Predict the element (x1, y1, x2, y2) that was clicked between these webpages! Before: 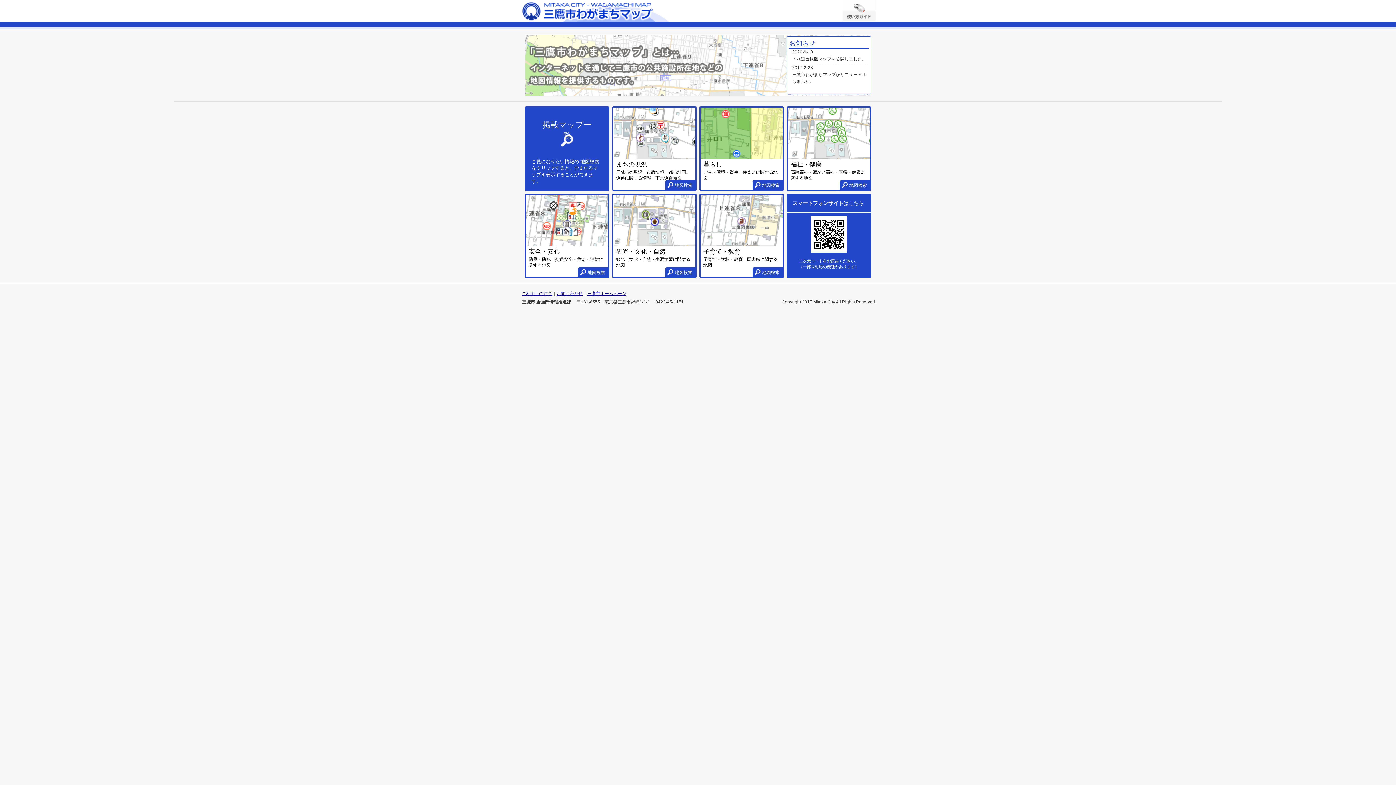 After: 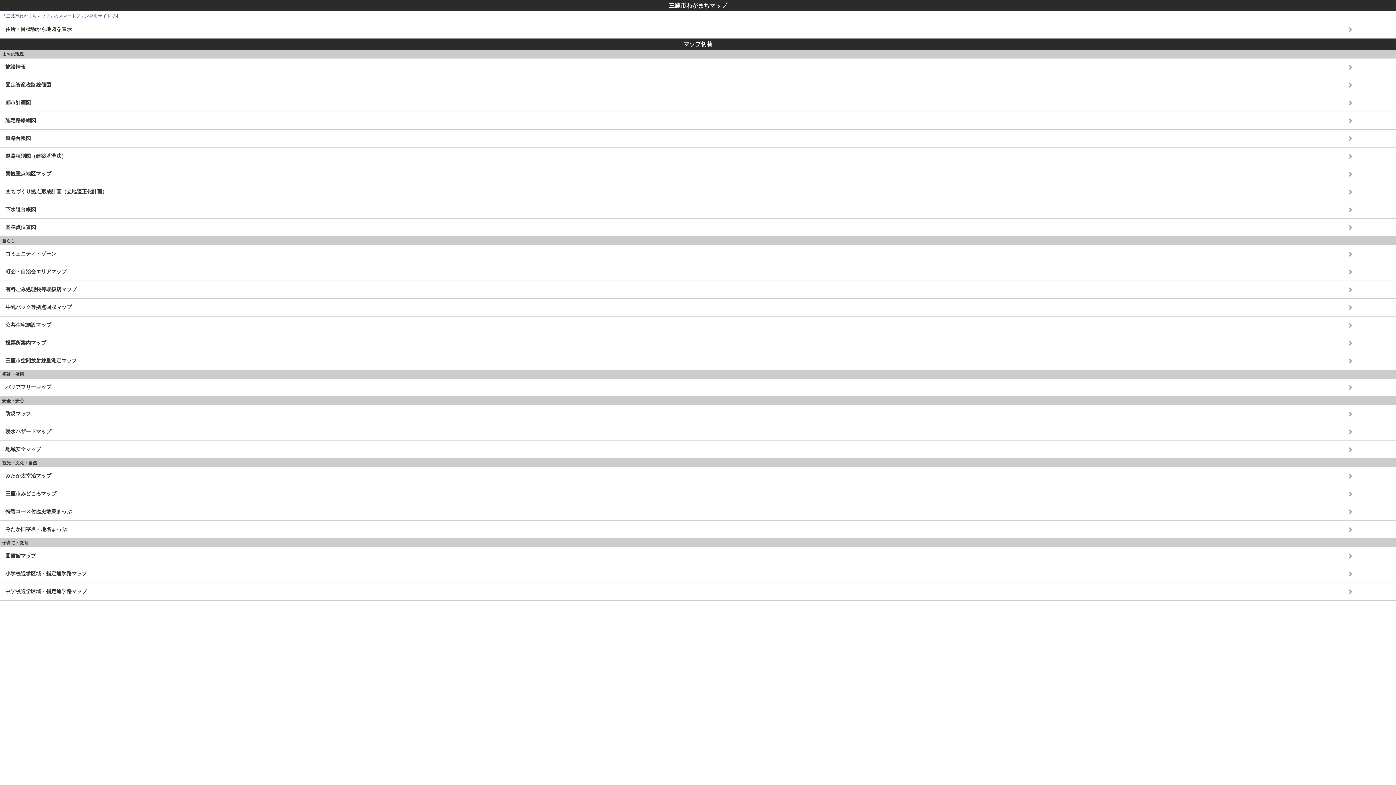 Action: bbox: (810, 216, 847, 252)